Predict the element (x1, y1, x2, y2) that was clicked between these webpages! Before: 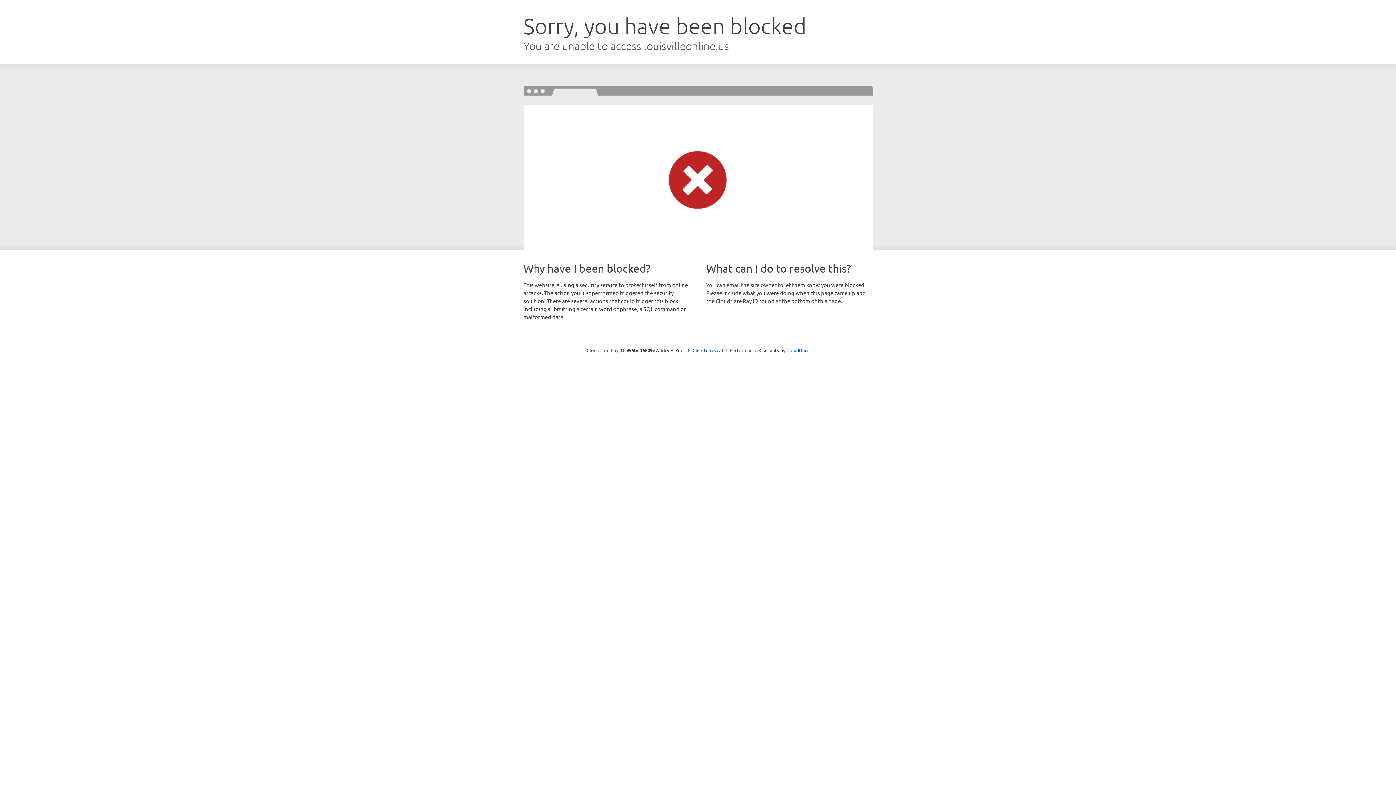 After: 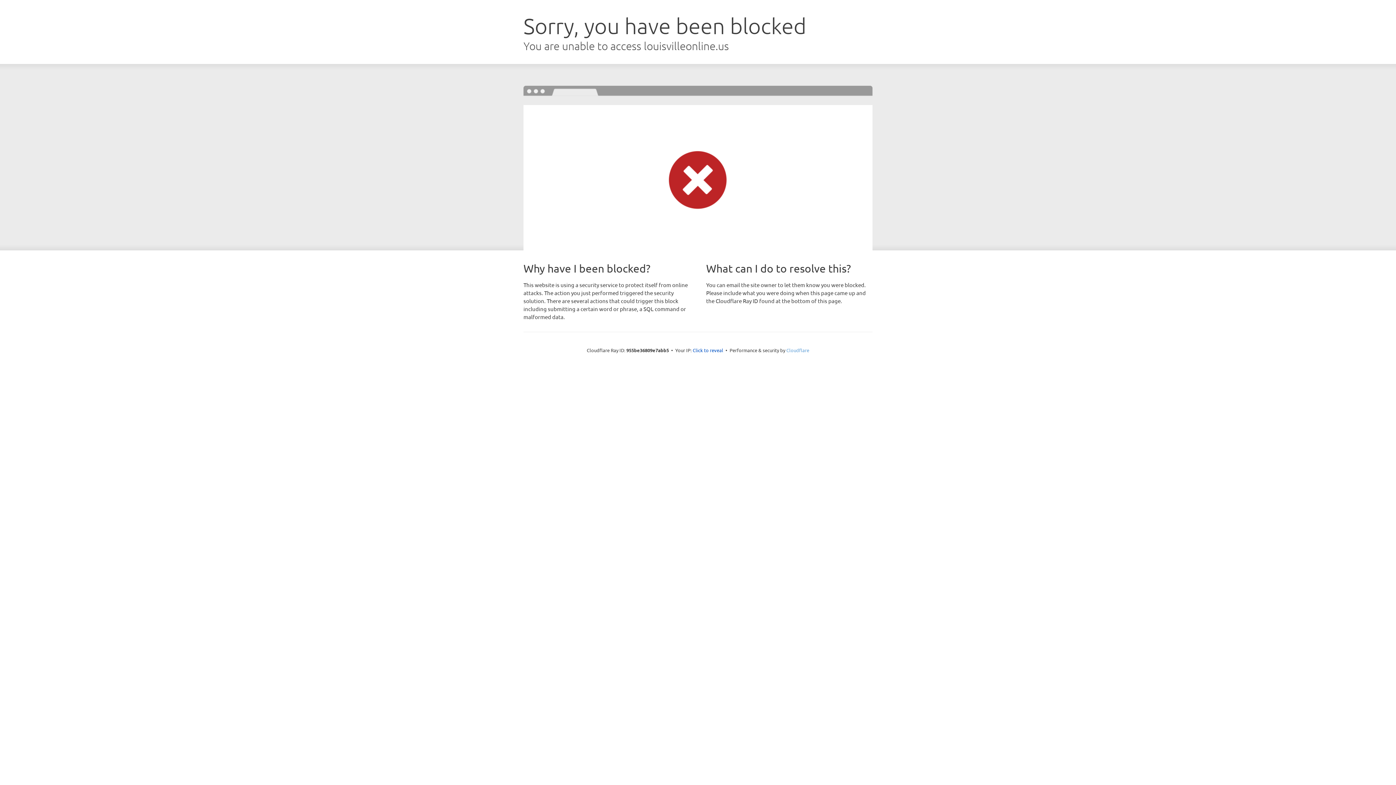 Action: label: Cloudflare bbox: (786, 347, 809, 353)